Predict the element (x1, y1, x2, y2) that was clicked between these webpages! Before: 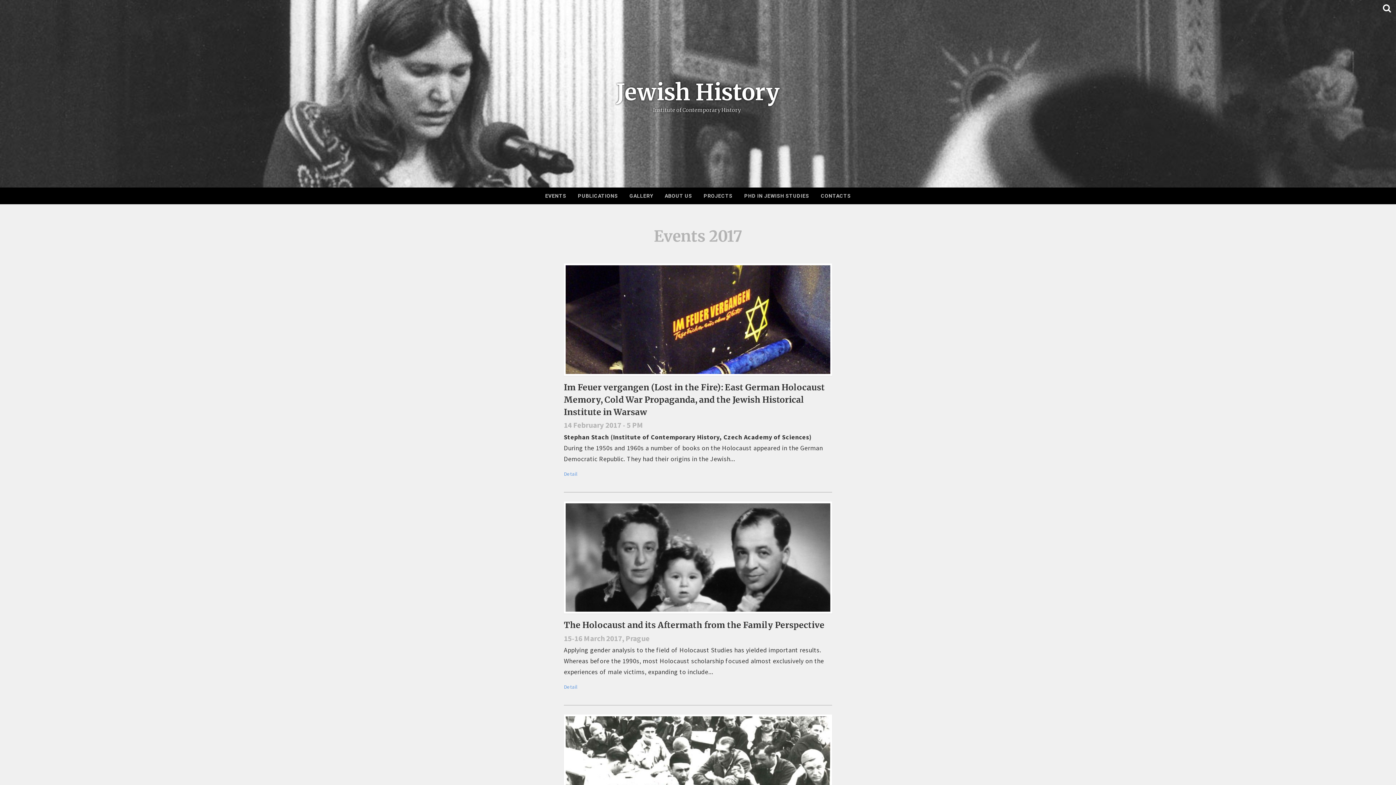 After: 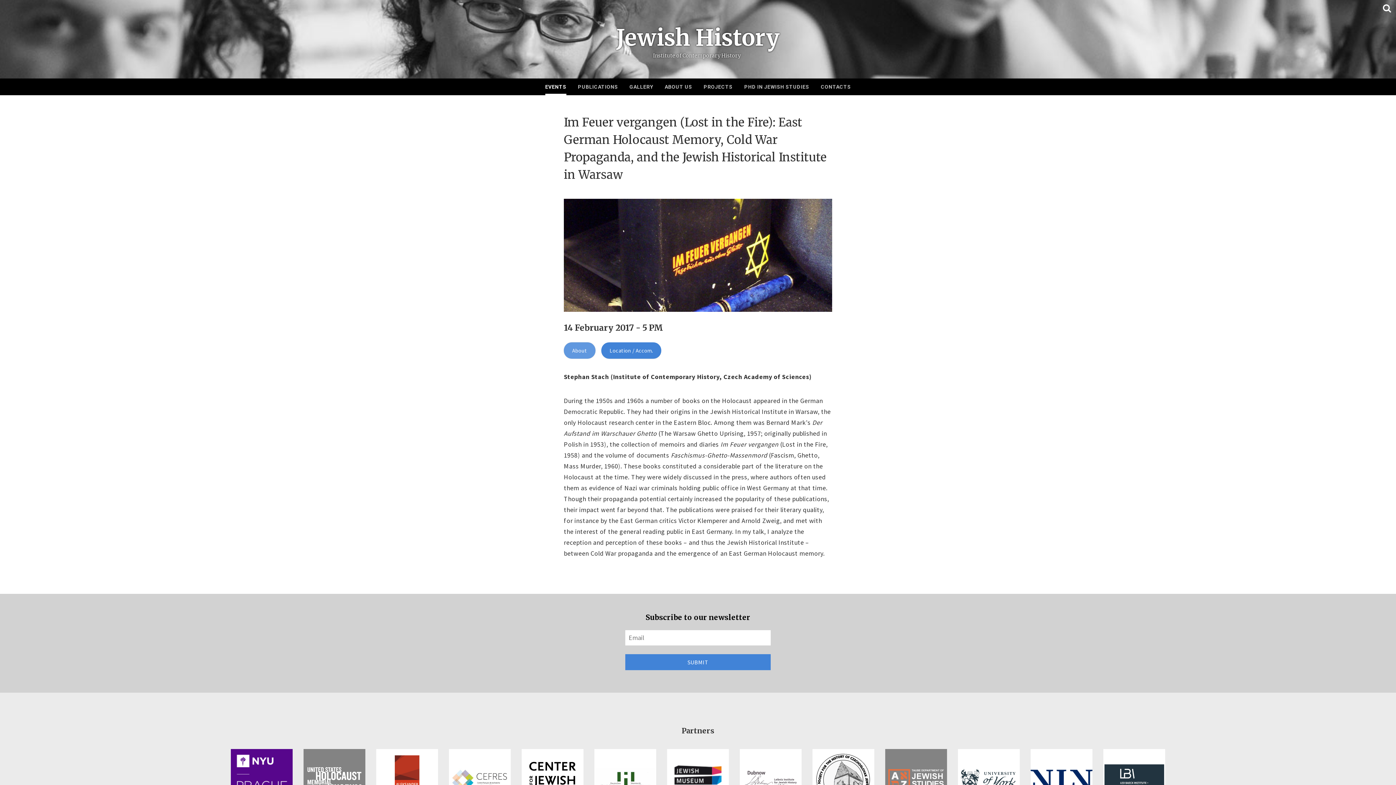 Action: label: Detail bbox: (564, 470, 577, 477)